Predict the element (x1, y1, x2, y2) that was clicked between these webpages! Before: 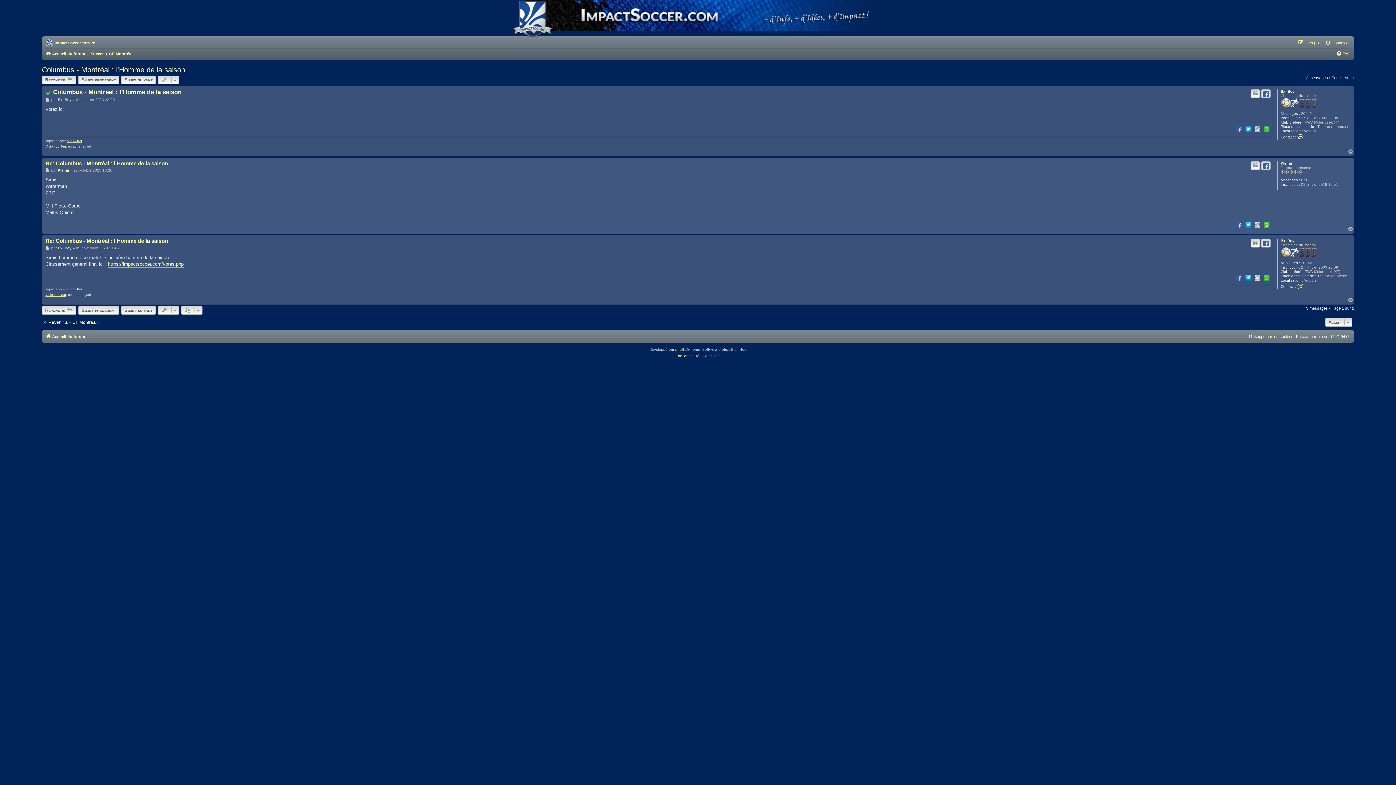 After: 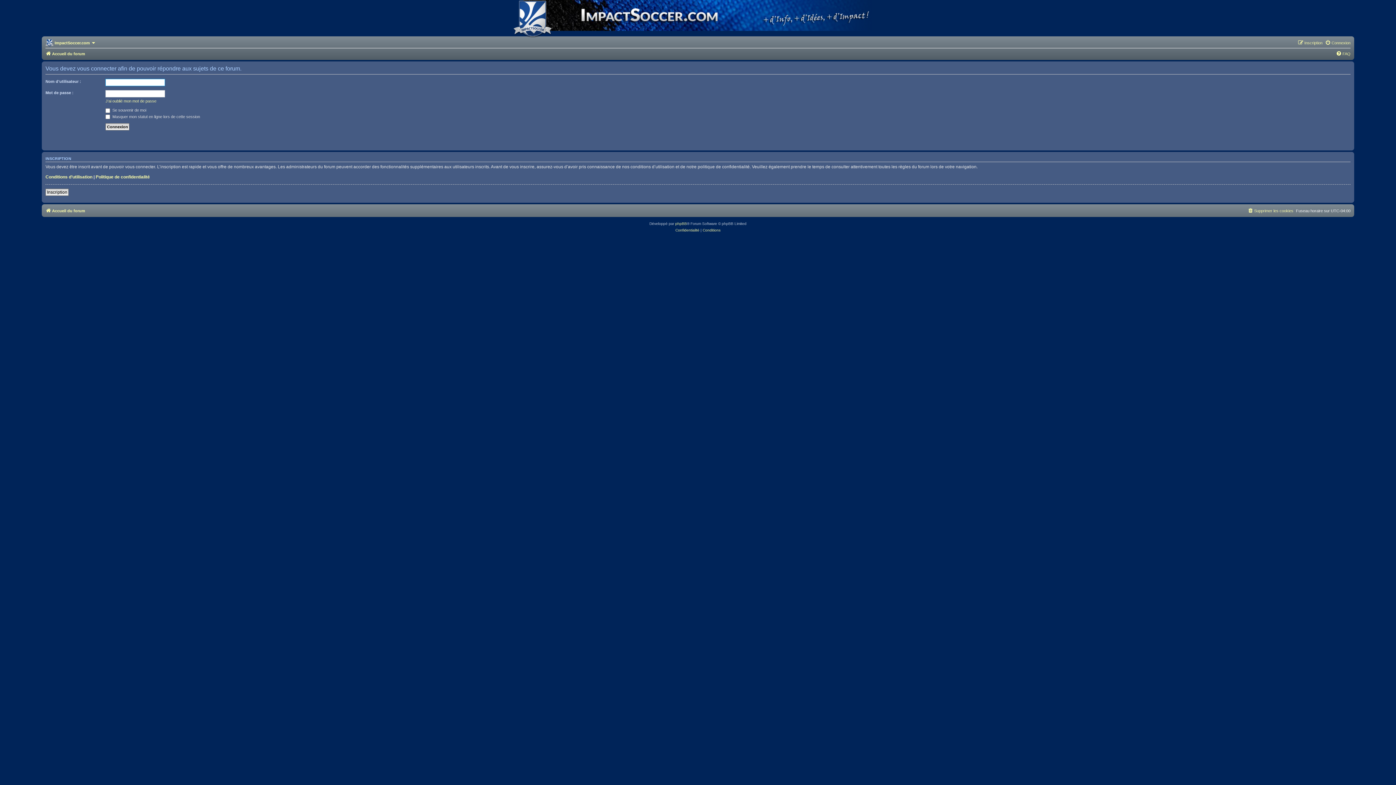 Action: label: Répondre  bbox: (41, 75, 76, 84)